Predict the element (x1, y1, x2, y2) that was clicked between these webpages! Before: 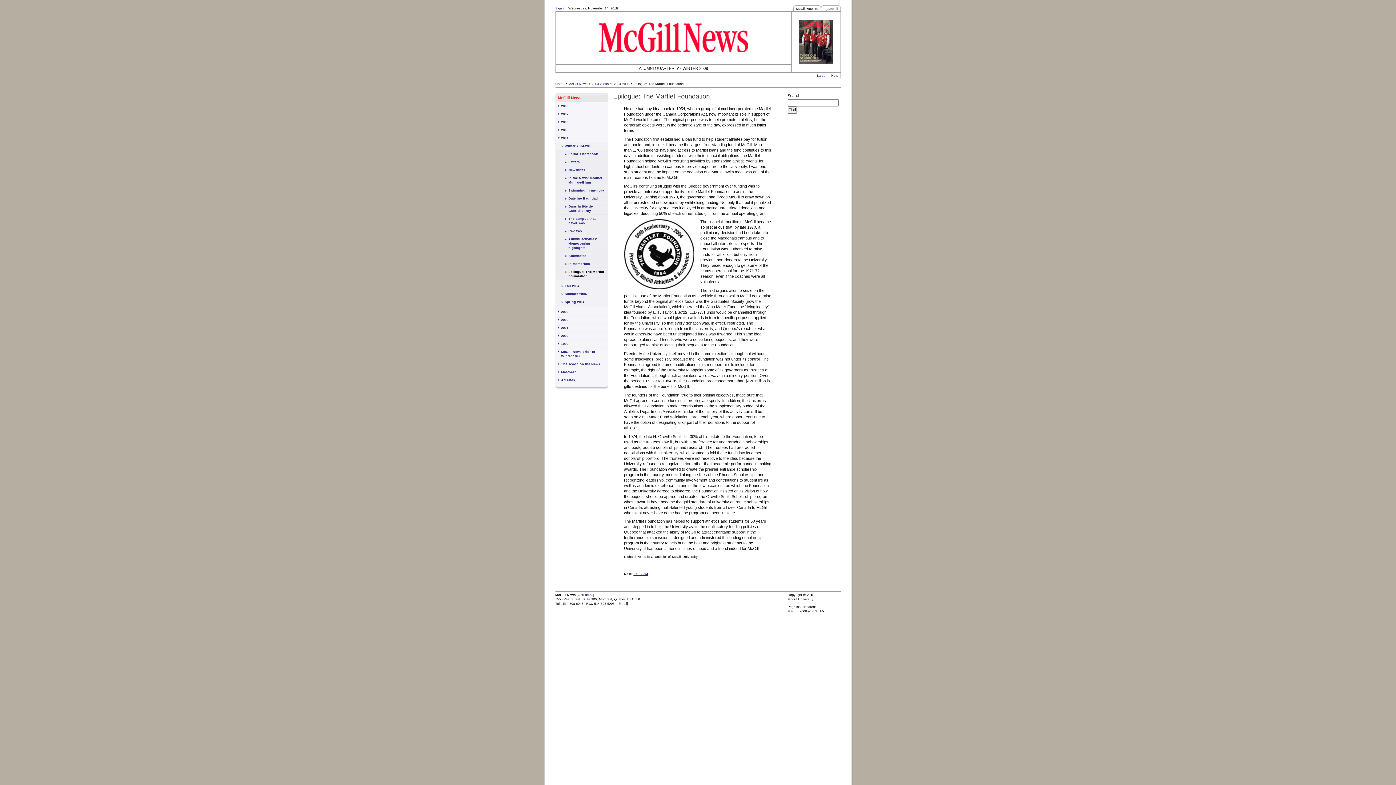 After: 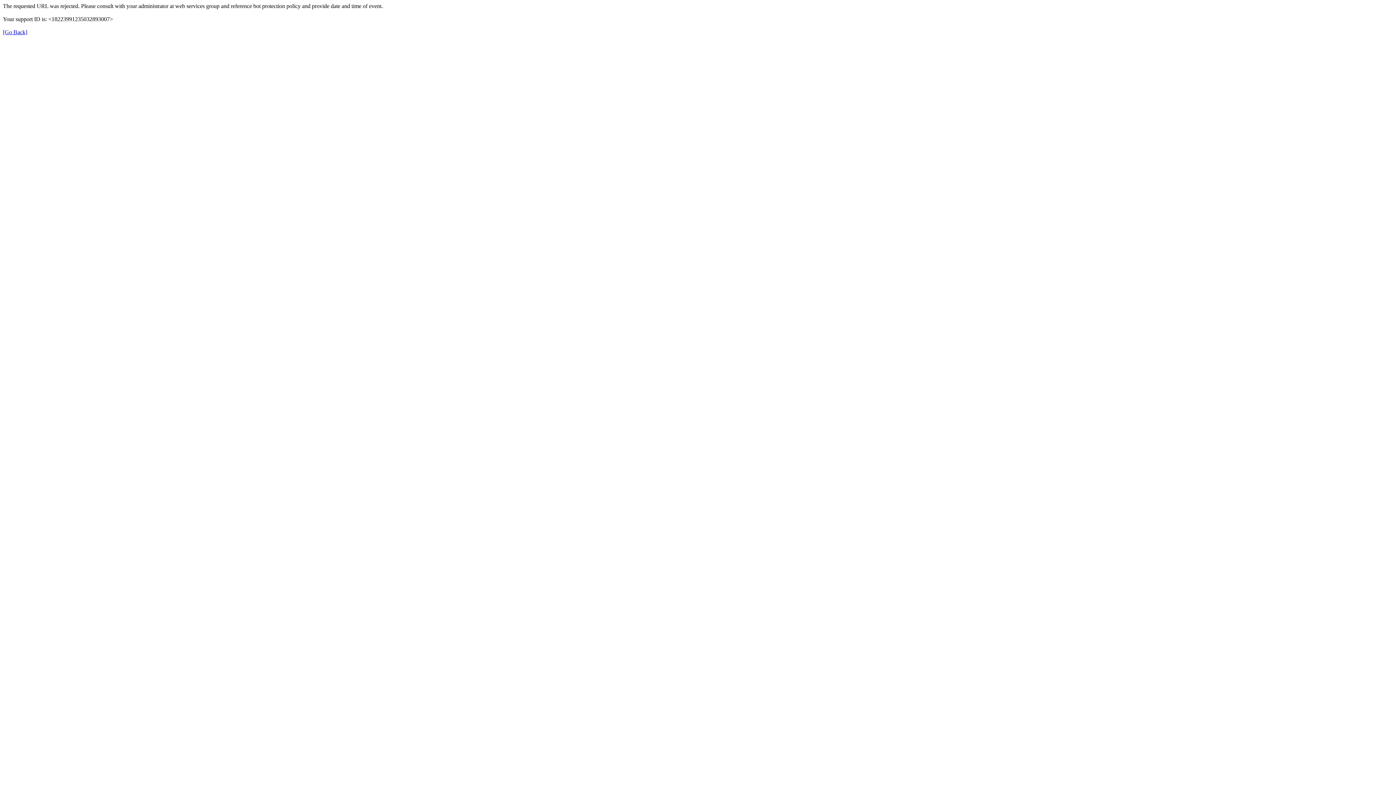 Action: label: Home bbox: (555, 82, 564, 85)